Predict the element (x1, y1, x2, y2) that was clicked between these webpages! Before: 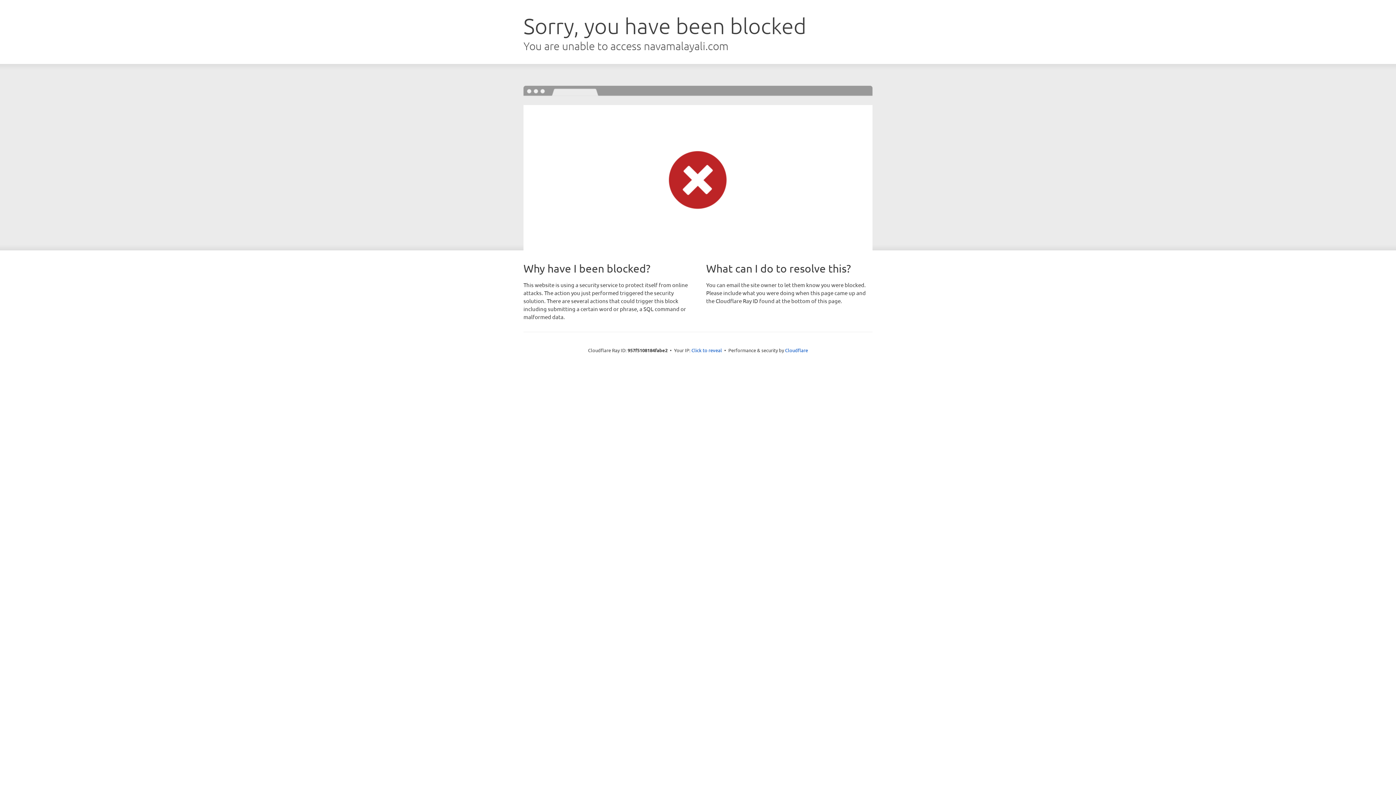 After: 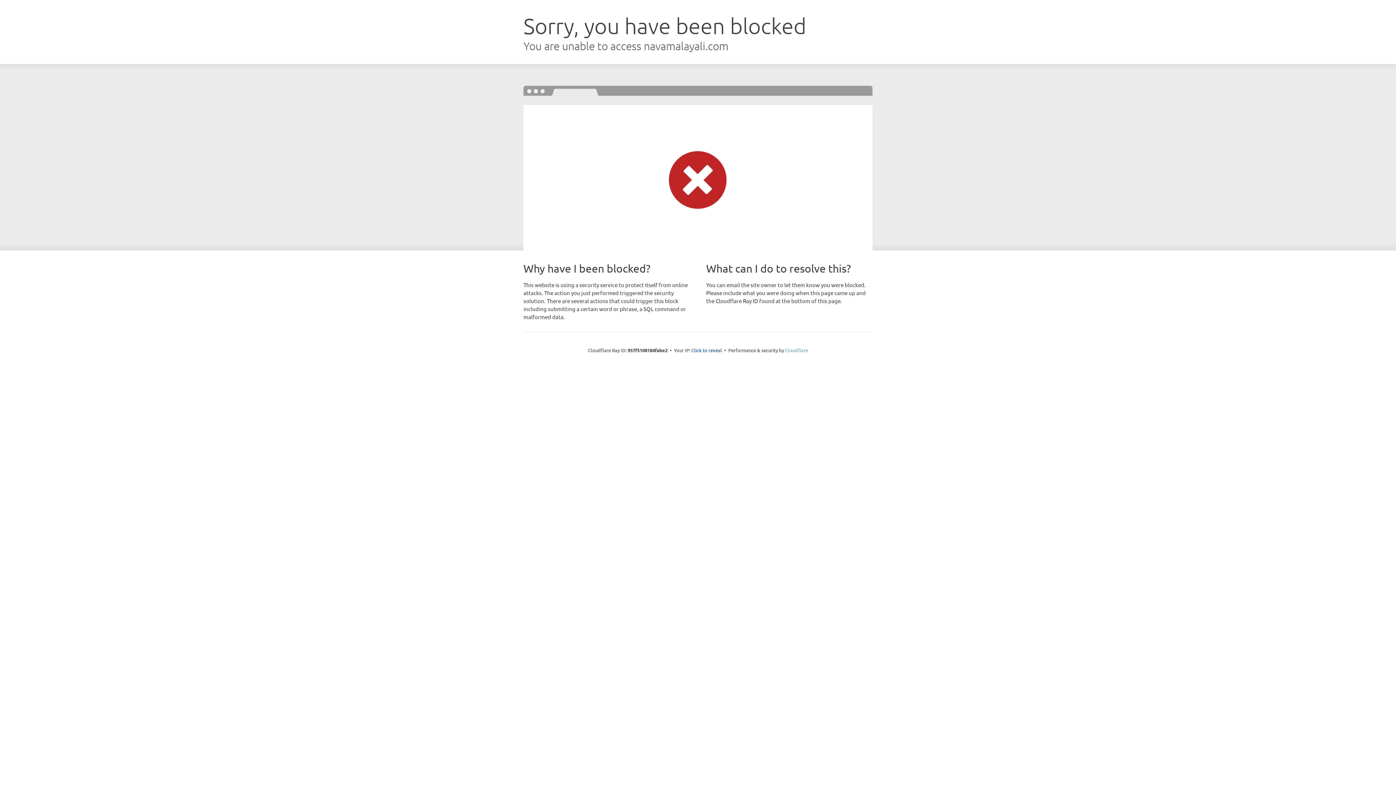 Action: label: Cloudflare bbox: (785, 347, 808, 353)